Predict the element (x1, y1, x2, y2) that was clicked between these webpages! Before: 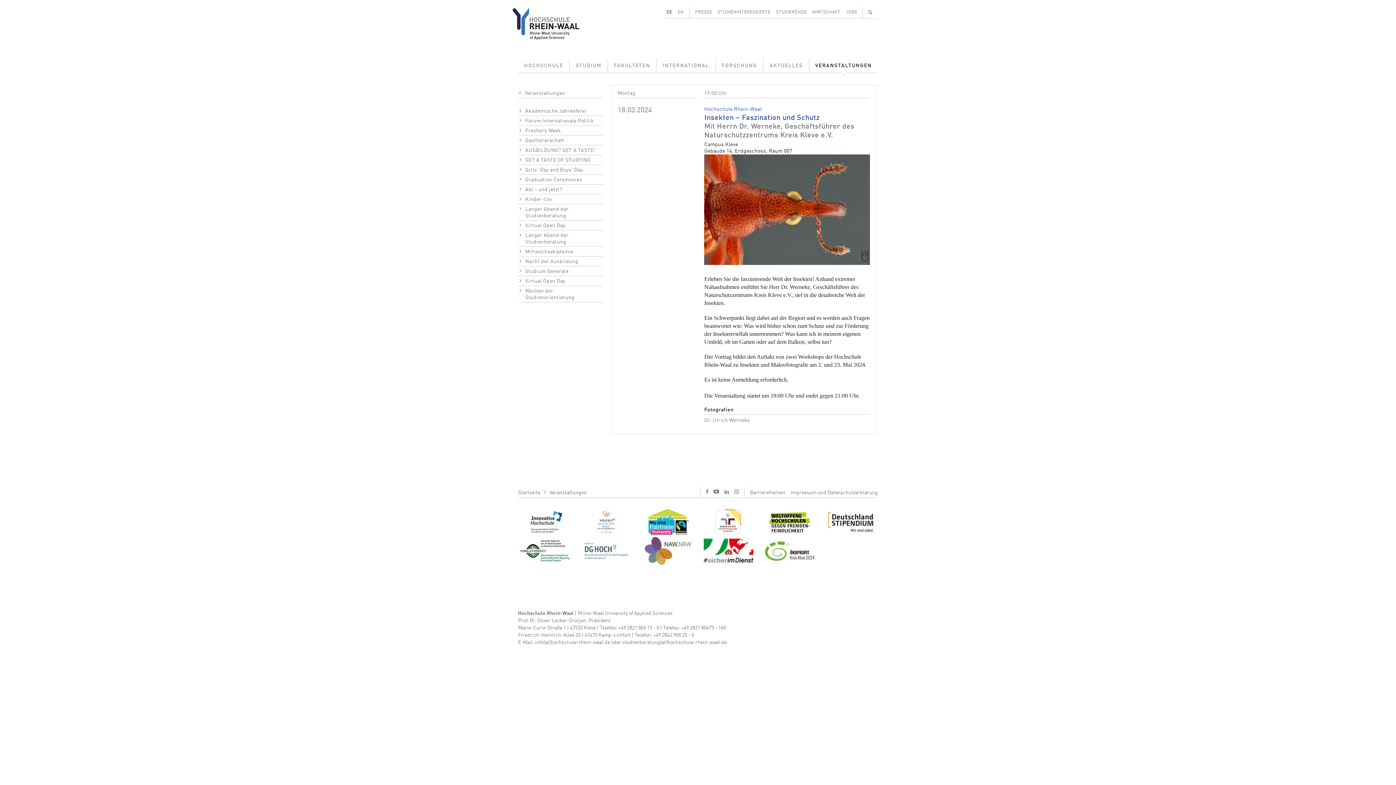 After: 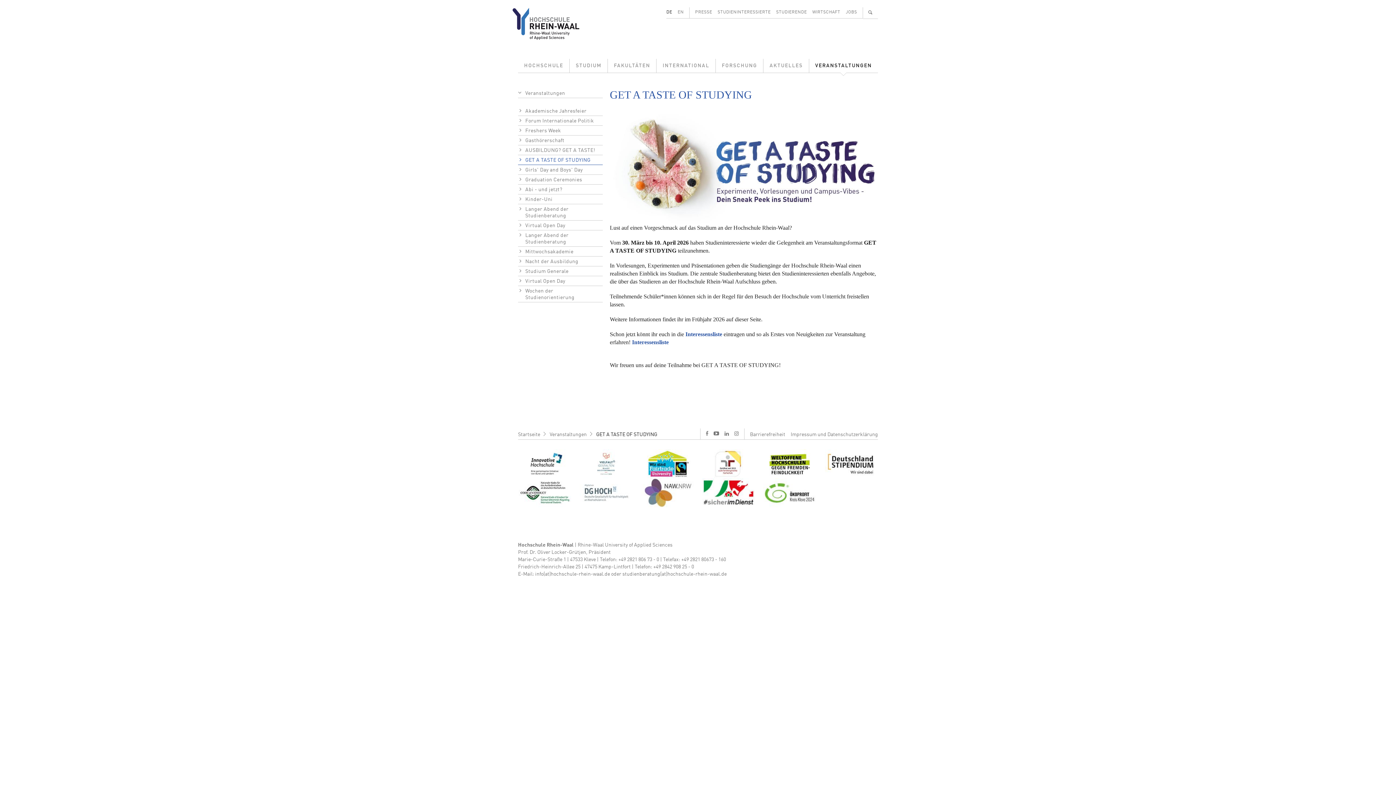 Action: bbox: (518, 155, 602, 165) label: GET A TASTE OF STUDYING